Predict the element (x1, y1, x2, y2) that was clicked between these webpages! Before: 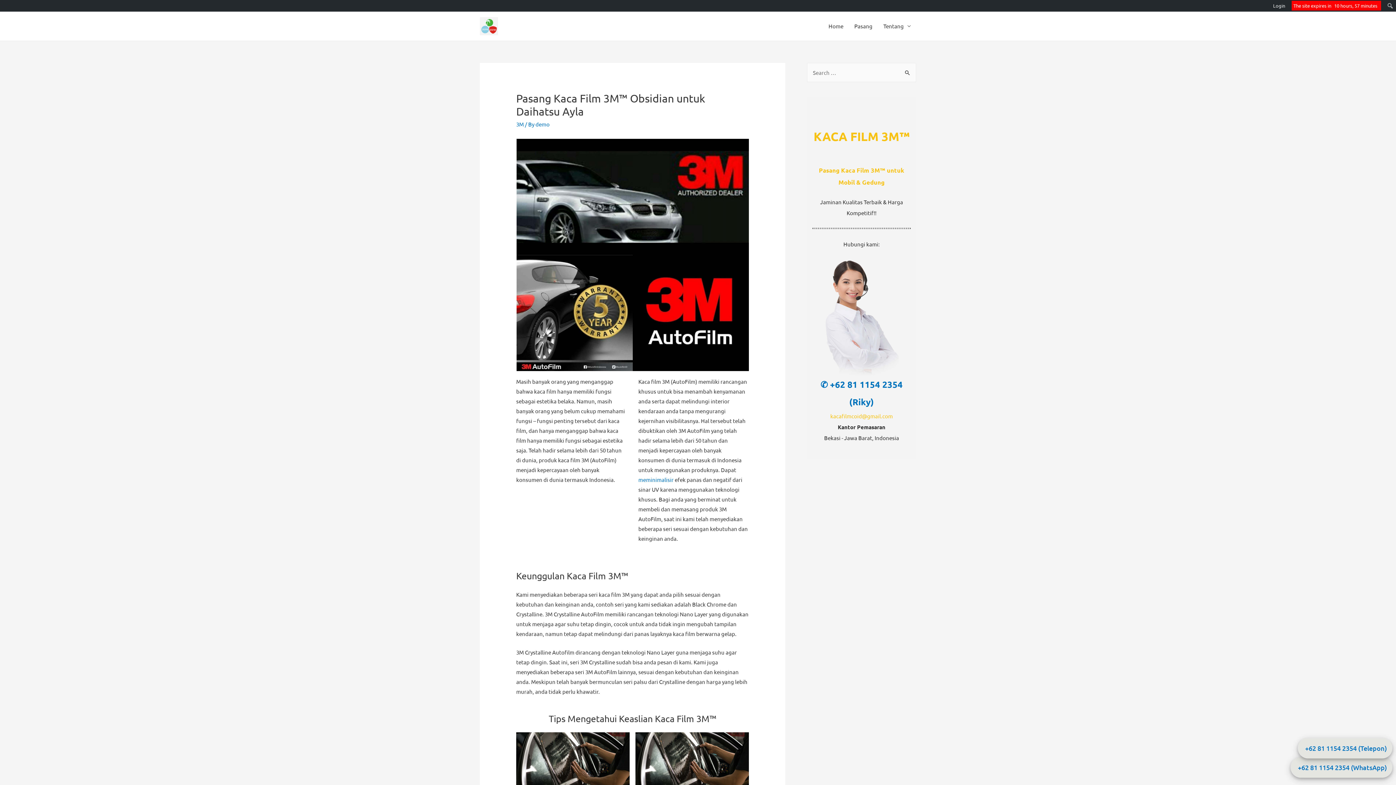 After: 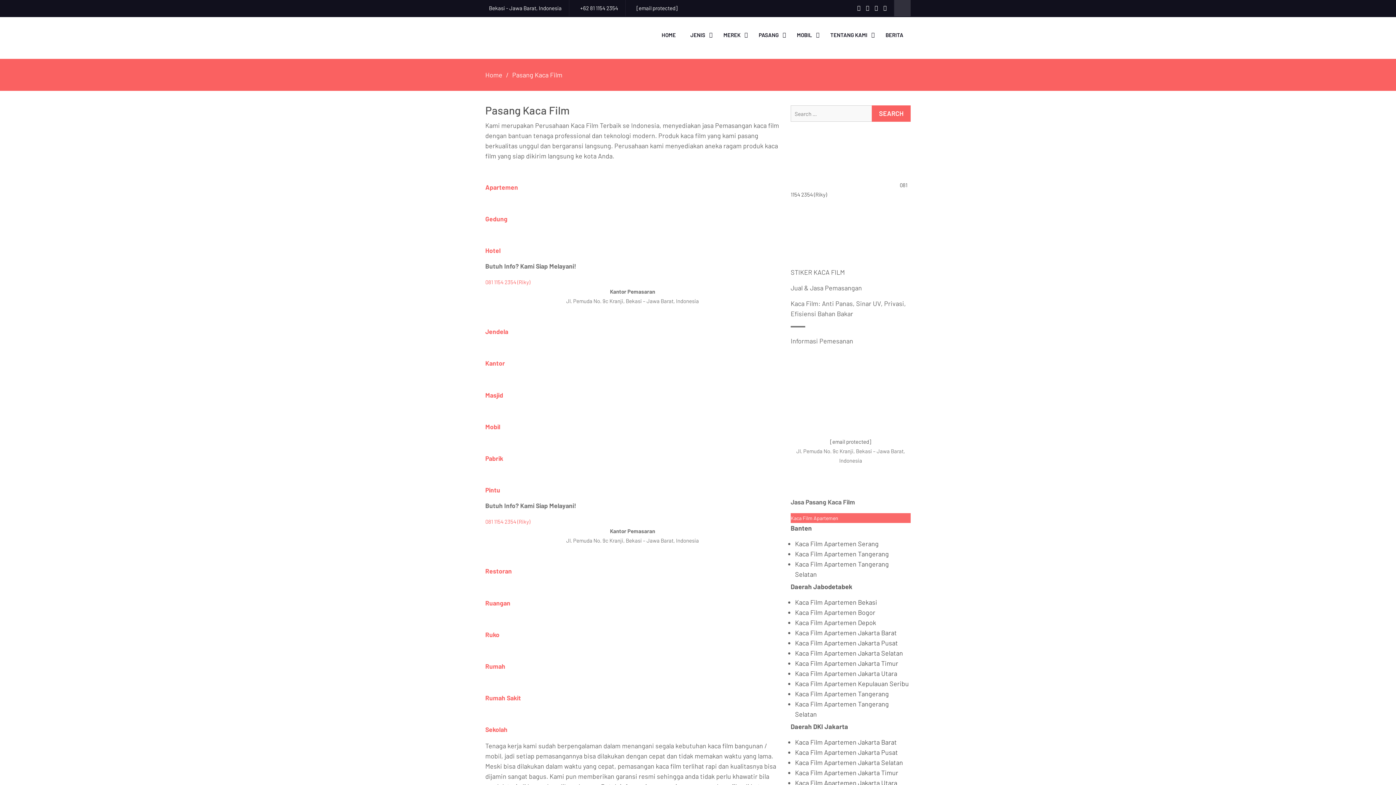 Action: bbox: (849, 11, 878, 40) label: Pasang